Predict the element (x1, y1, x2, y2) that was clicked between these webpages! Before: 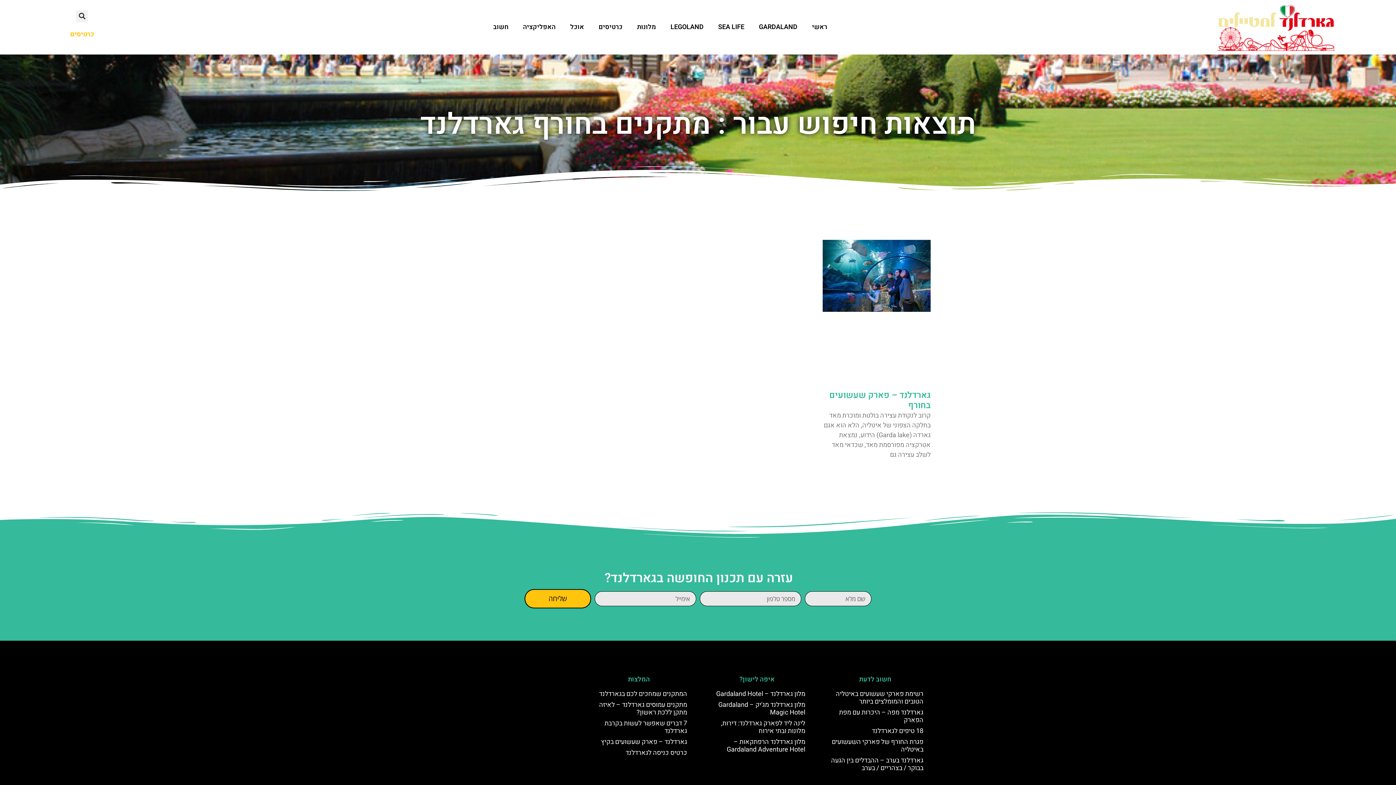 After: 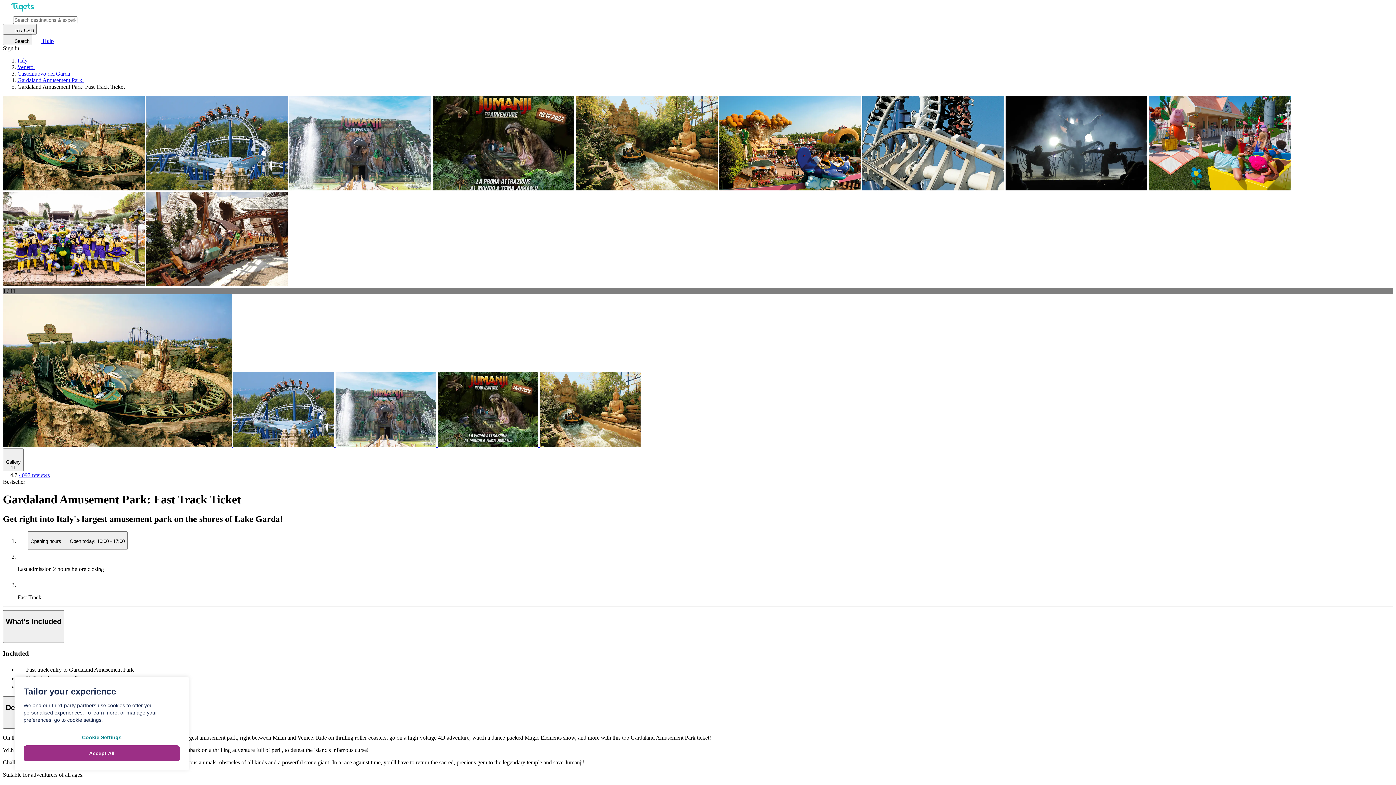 Action: label: כרטיסים bbox: (70, 29, 94, 39)